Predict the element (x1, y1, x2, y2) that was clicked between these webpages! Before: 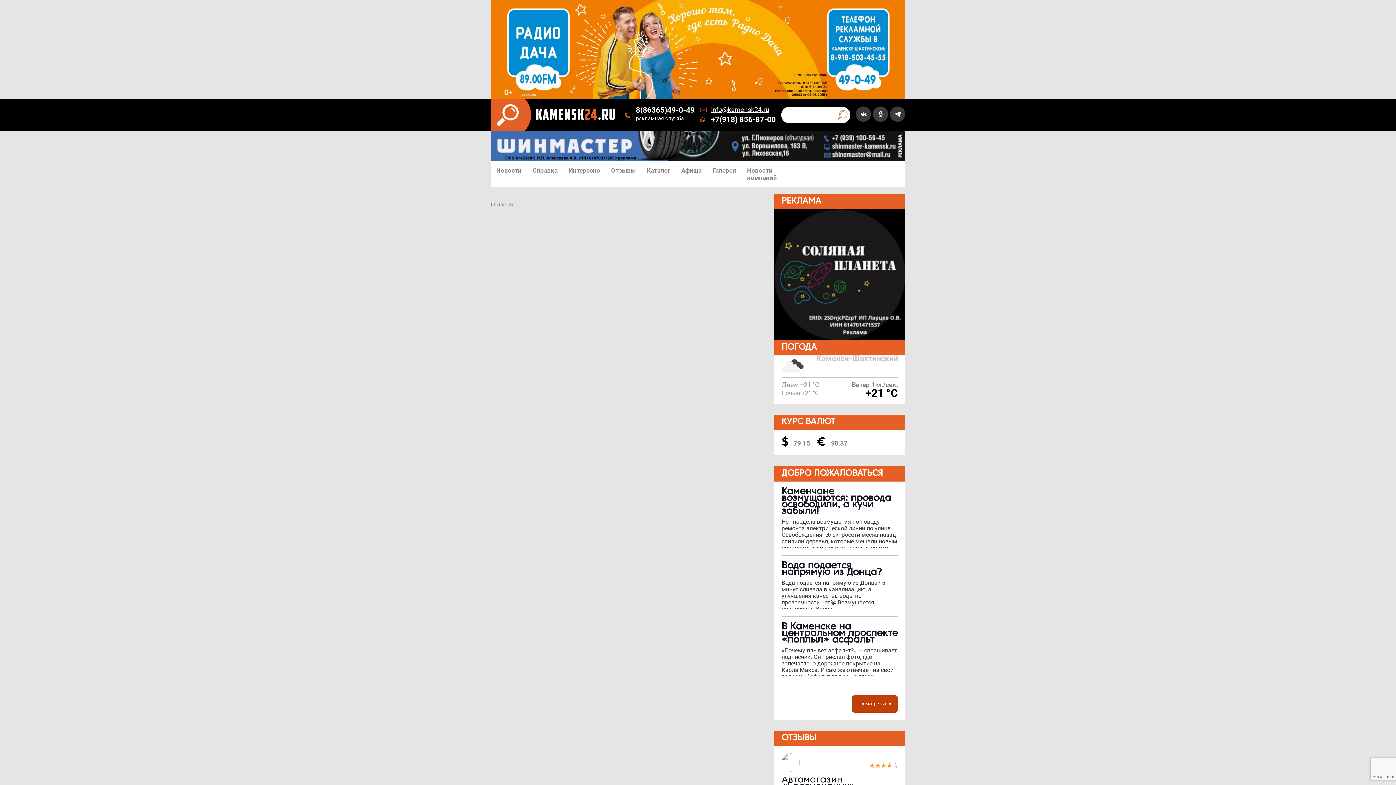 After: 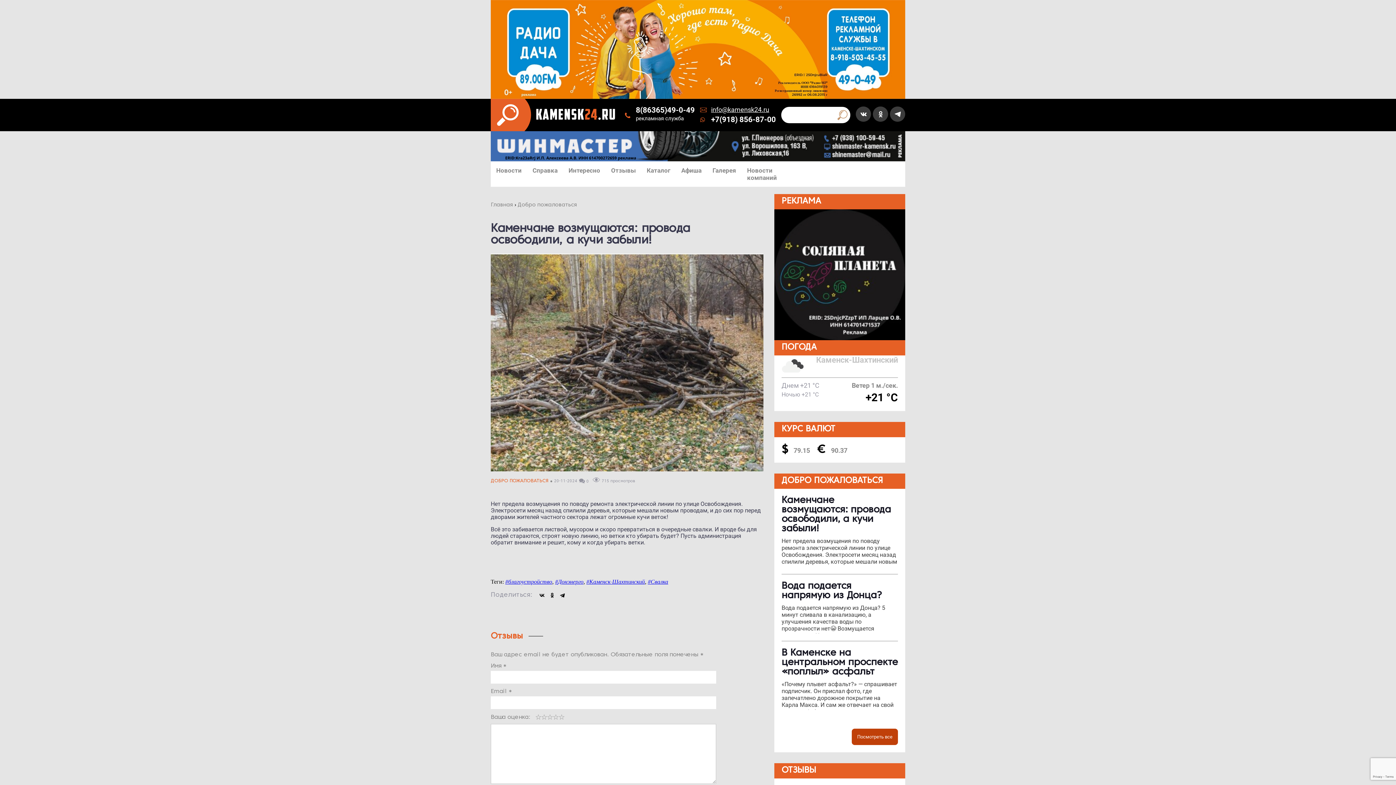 Action: bbox: (781, 489, 898, 548) label: Каменчане возмущаются: провода освободили, а кучи забыли!
Нет предела возмущения по поводу ремонта электрической линии по улице Освобождения. Электросети месяц назад спилили деревья, которые мешали новым проводам, и до сих пор перед дворами жителей частного сектора лежат огромные кучи веток! Всё это забивается листвой, мусором и скоро превратиться в очередные свалки. И вроде бы для людей стараются, строят новую линию, но ветки […]